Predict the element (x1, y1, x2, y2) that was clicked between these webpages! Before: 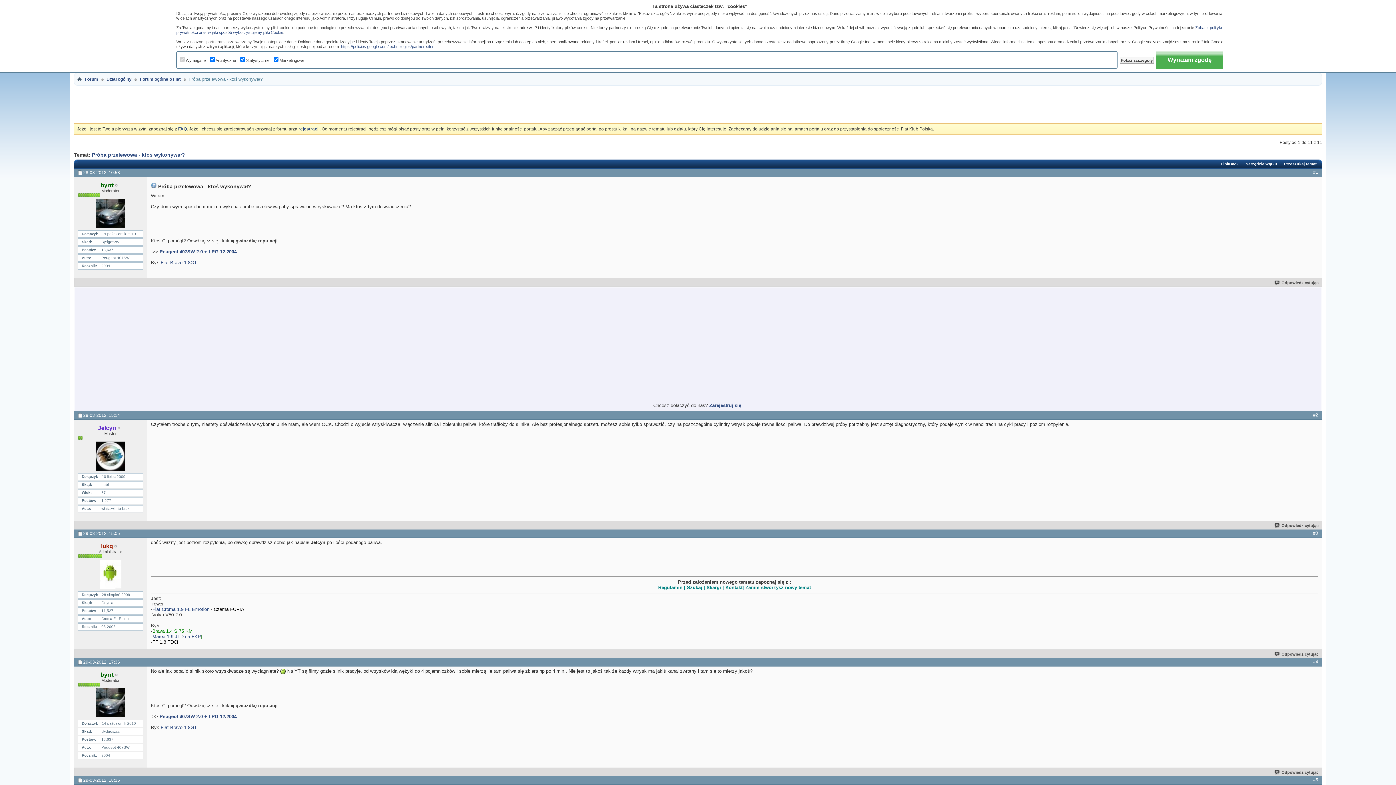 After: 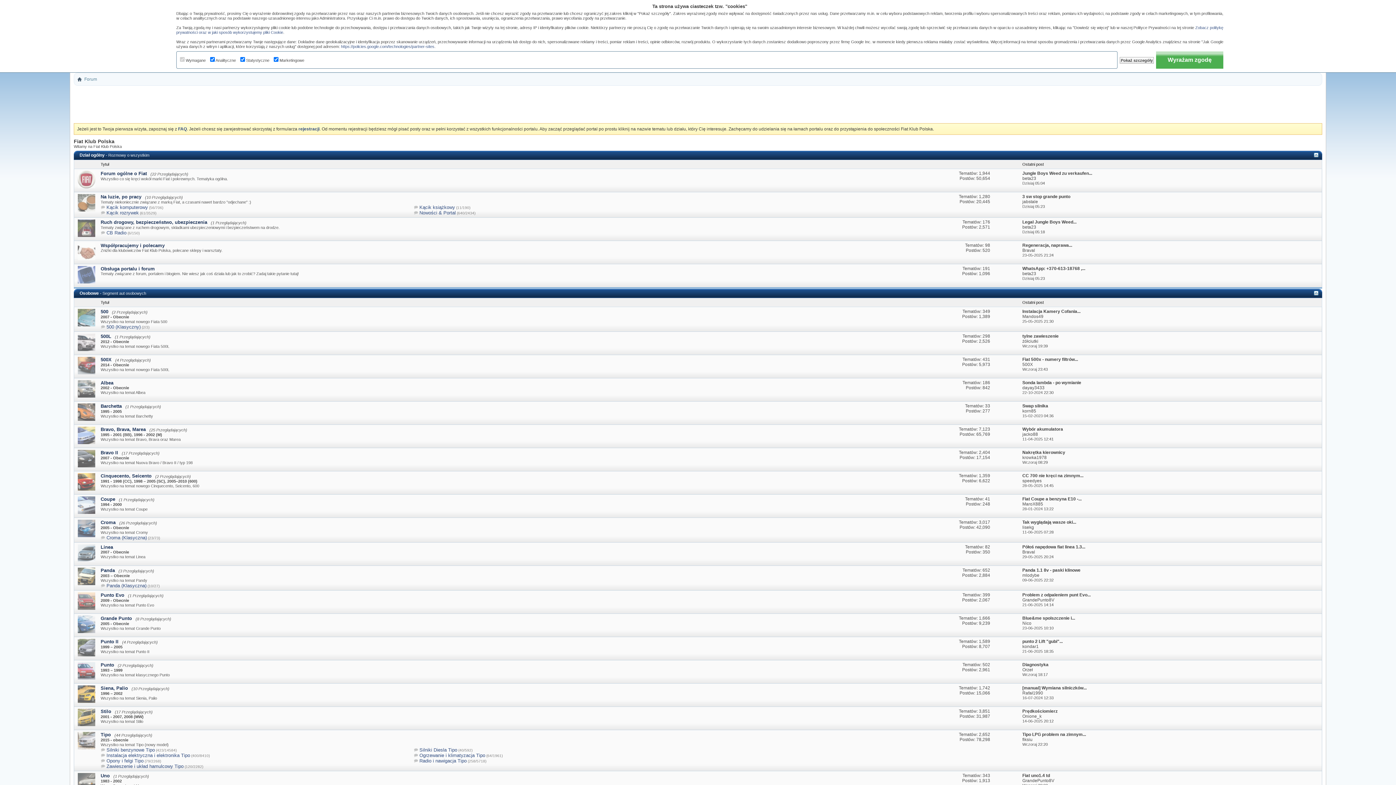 Action: label: Forum bbox: (82, 75, 100, 82)